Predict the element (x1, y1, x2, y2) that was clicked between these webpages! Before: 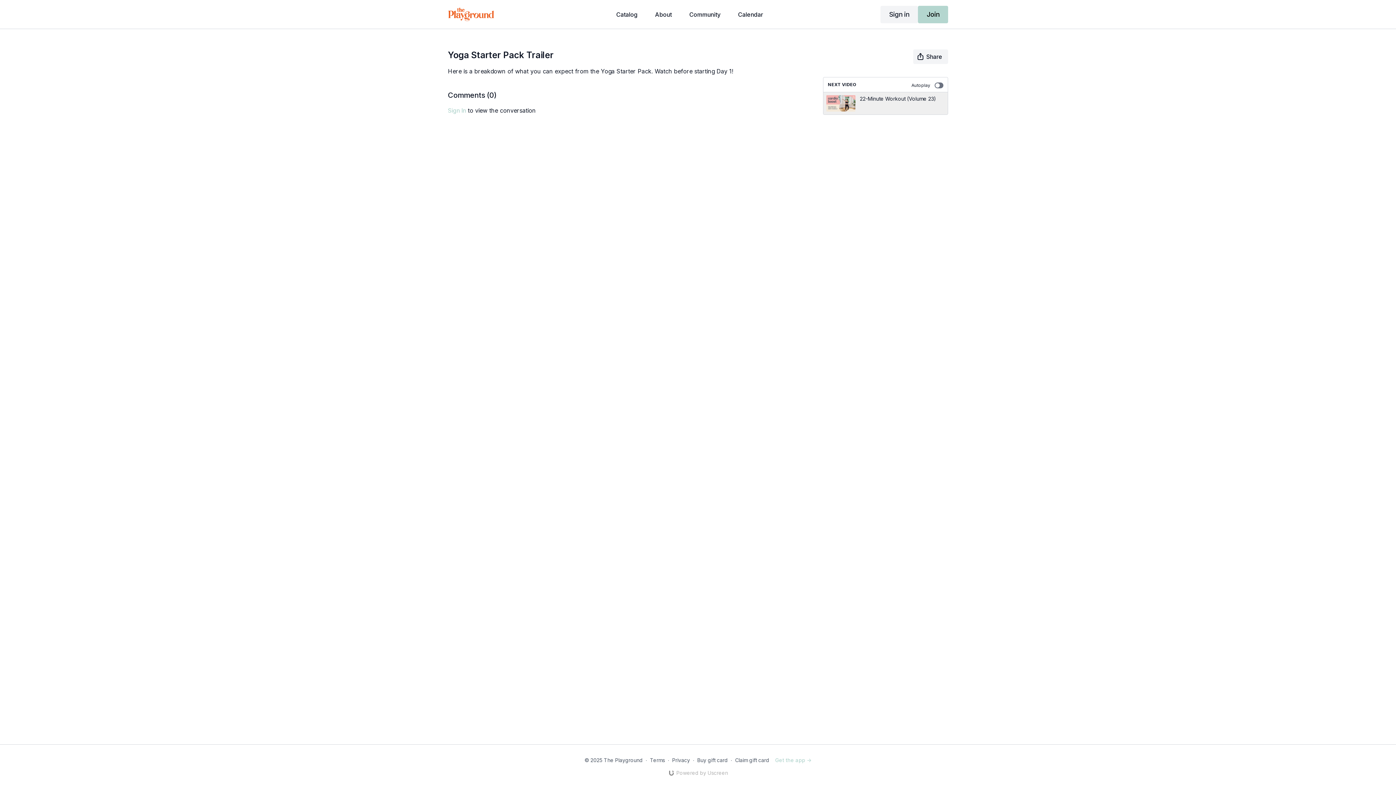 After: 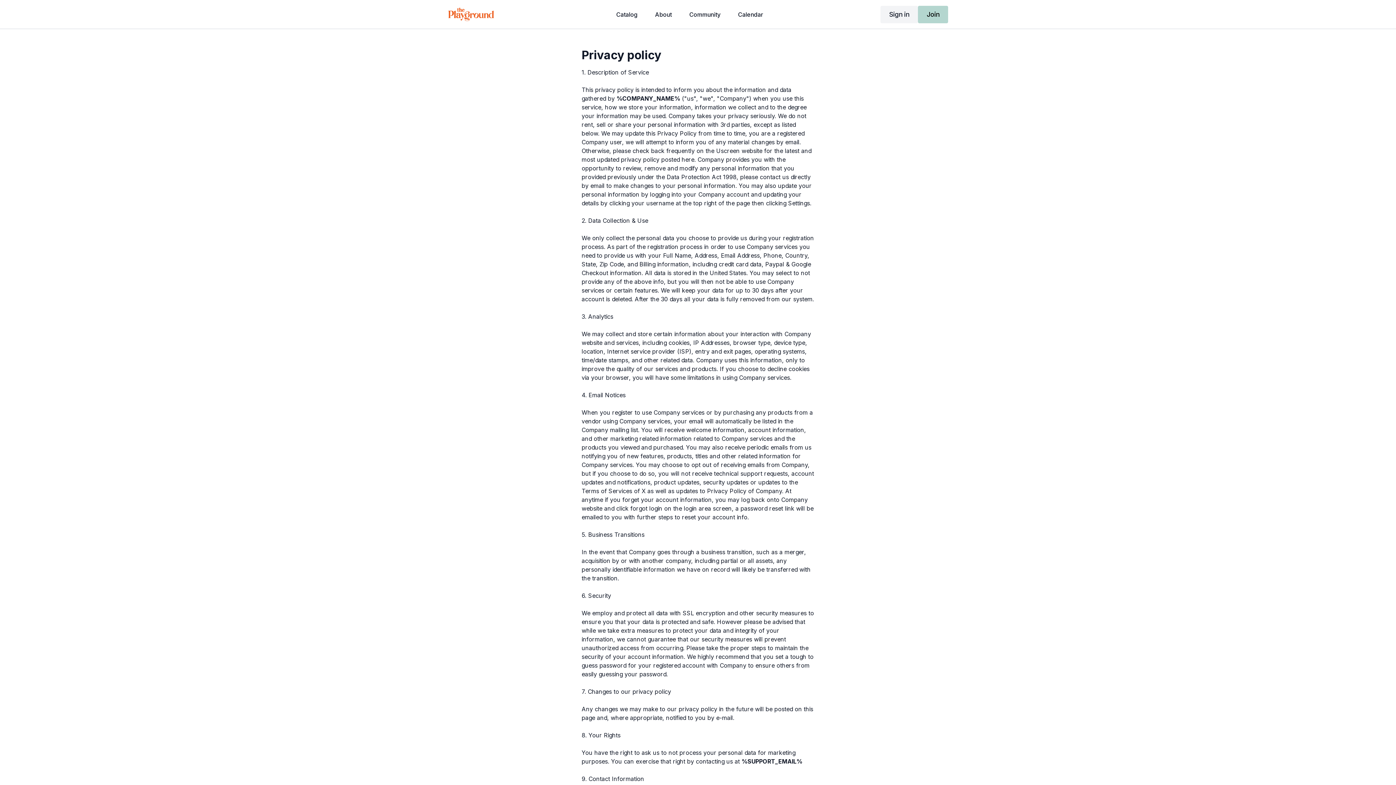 Action: label: Privacy bbox: (672, 757, 690, 763)